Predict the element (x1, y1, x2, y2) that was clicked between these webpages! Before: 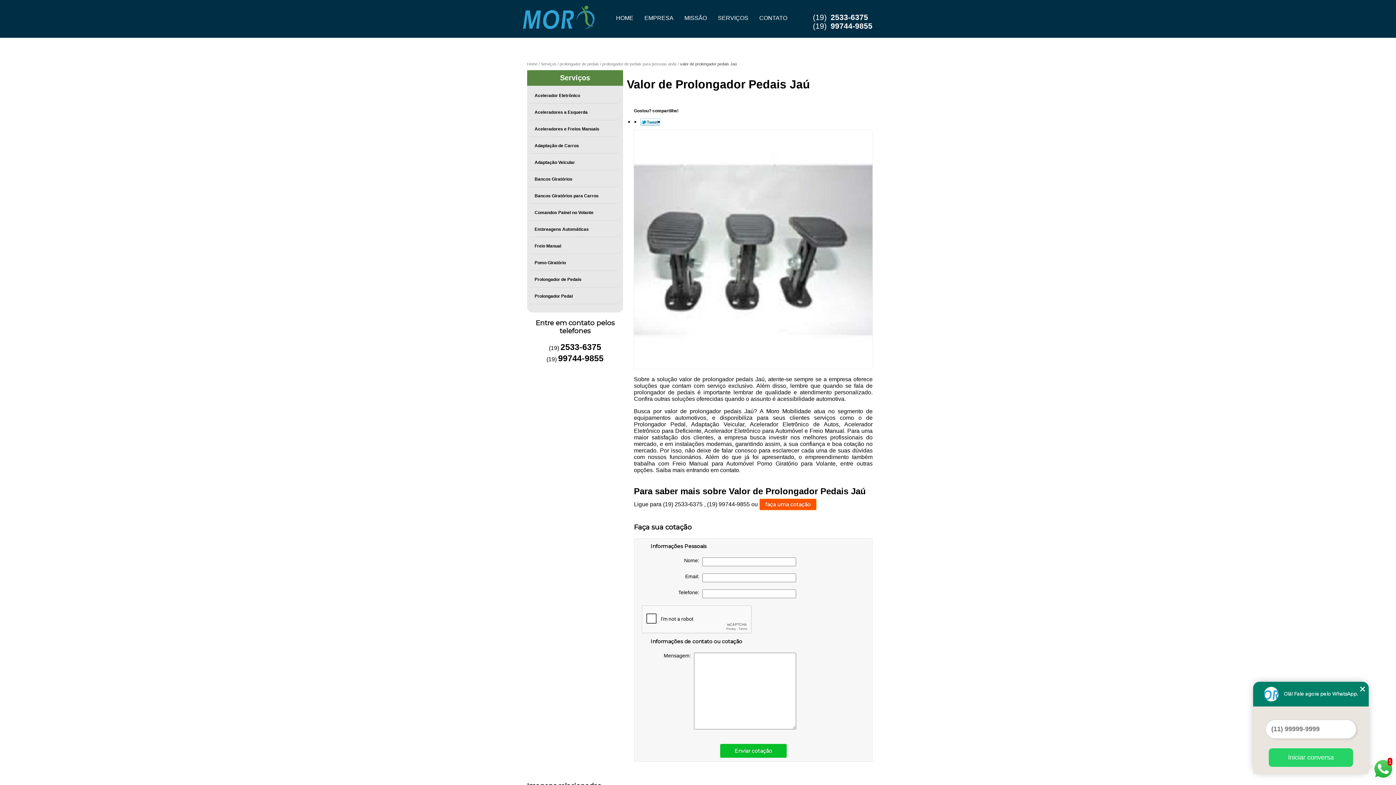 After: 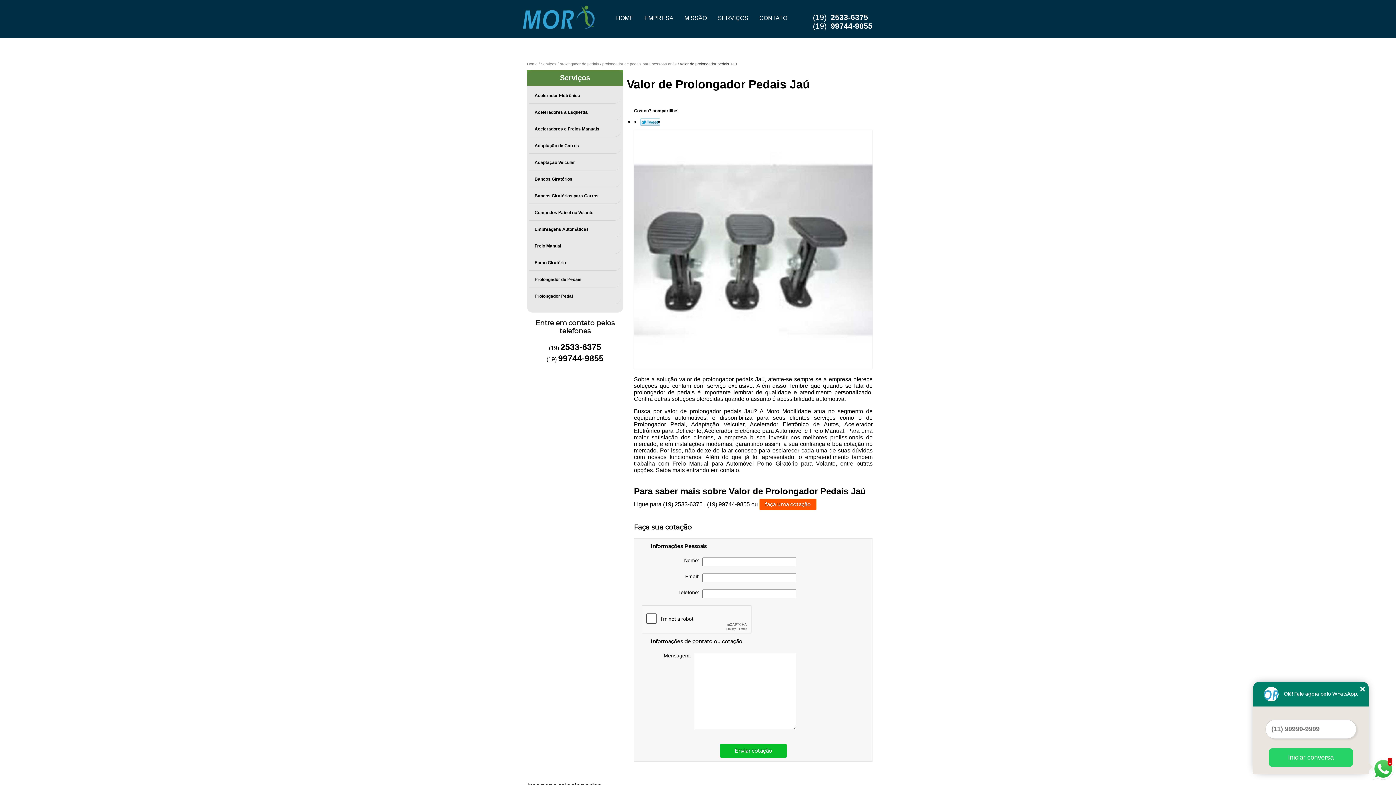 Action: bbox: (558, 353, 603, 363) label: 99744-9855